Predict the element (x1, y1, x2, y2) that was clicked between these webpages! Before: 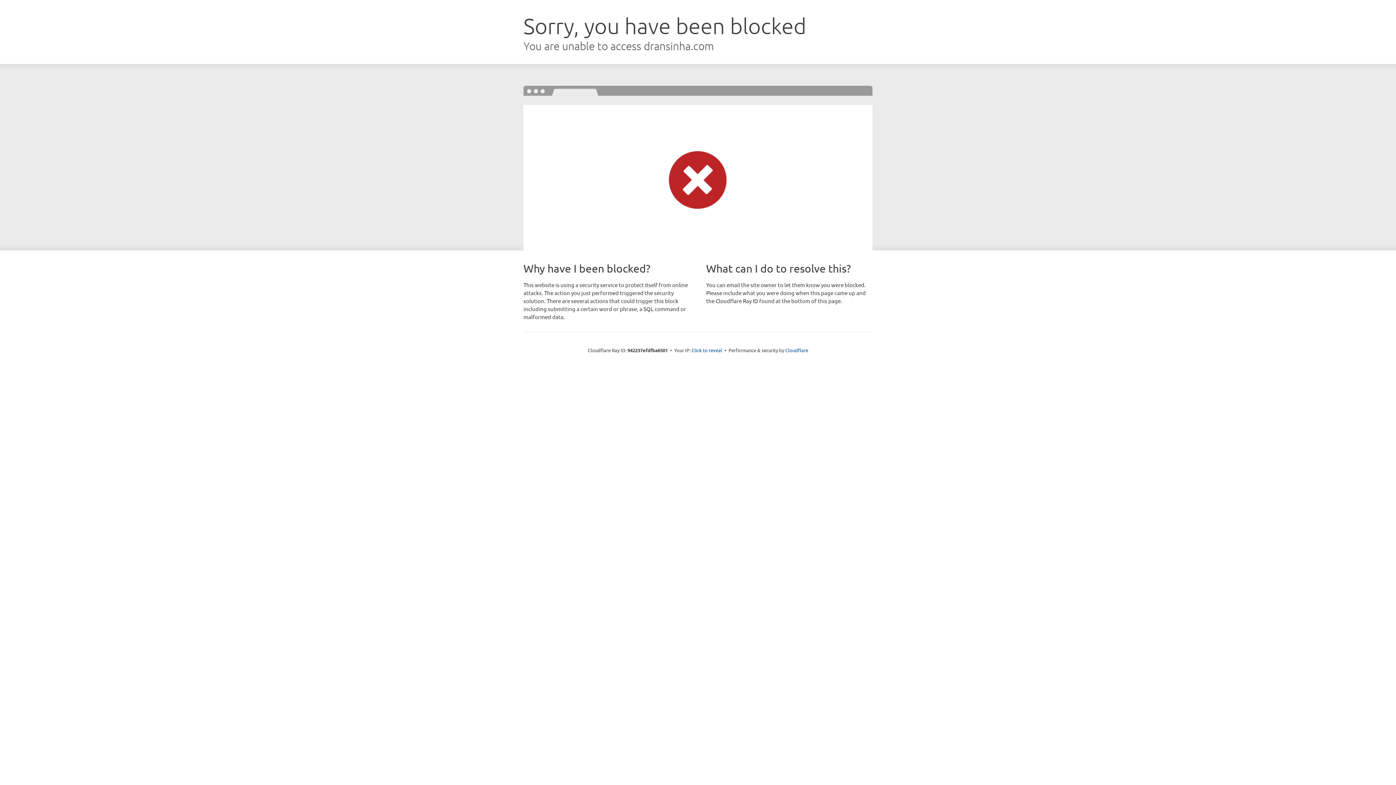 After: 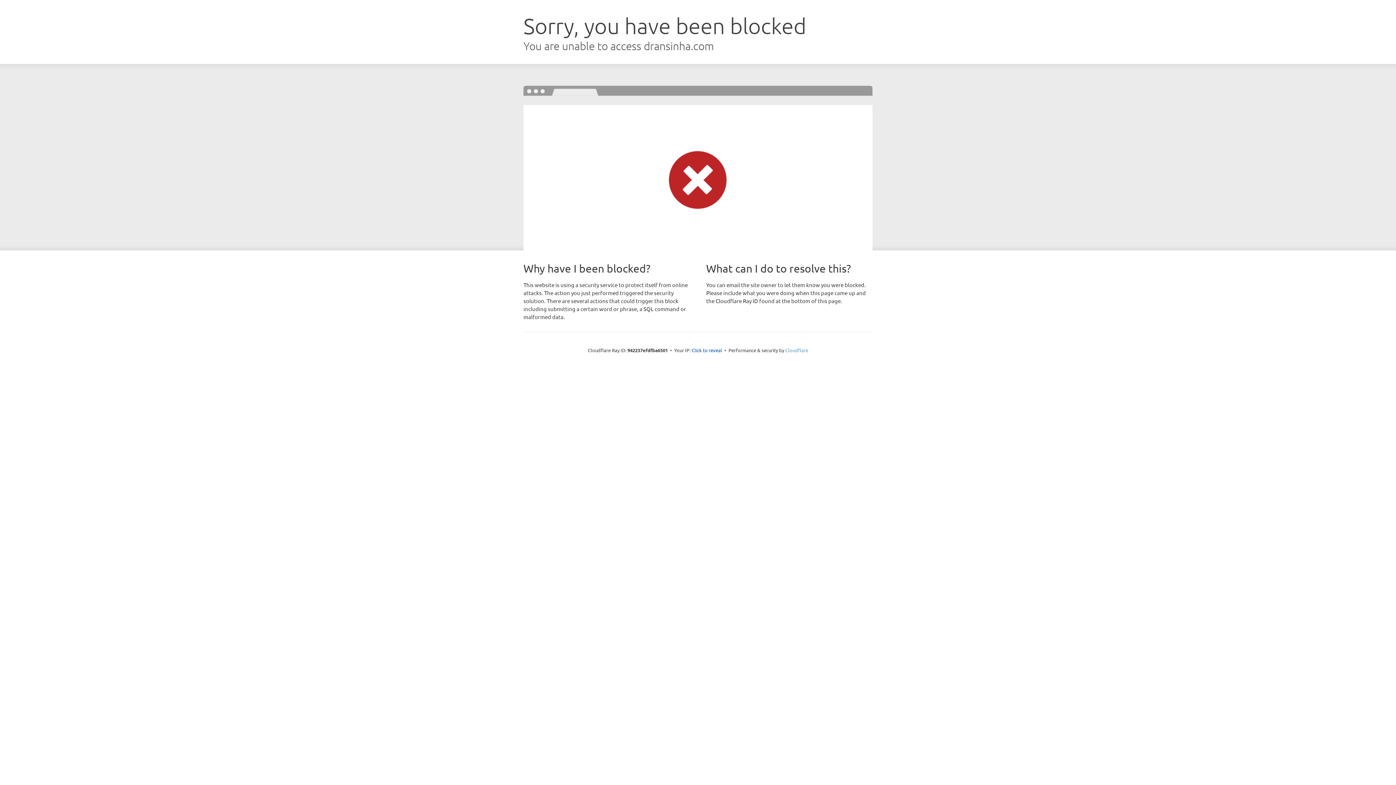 Action: label: Cloudflare bbox: (785, 347, 808, 353)